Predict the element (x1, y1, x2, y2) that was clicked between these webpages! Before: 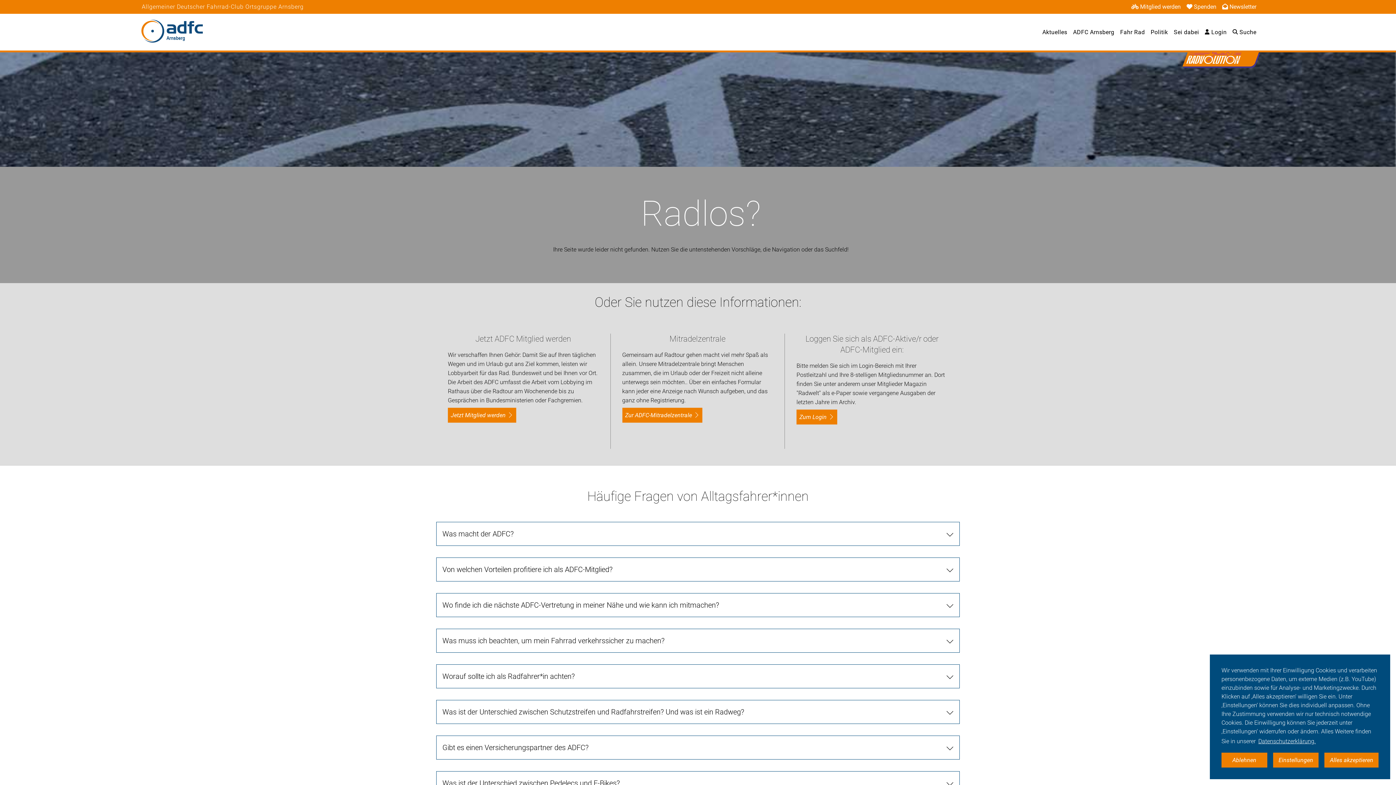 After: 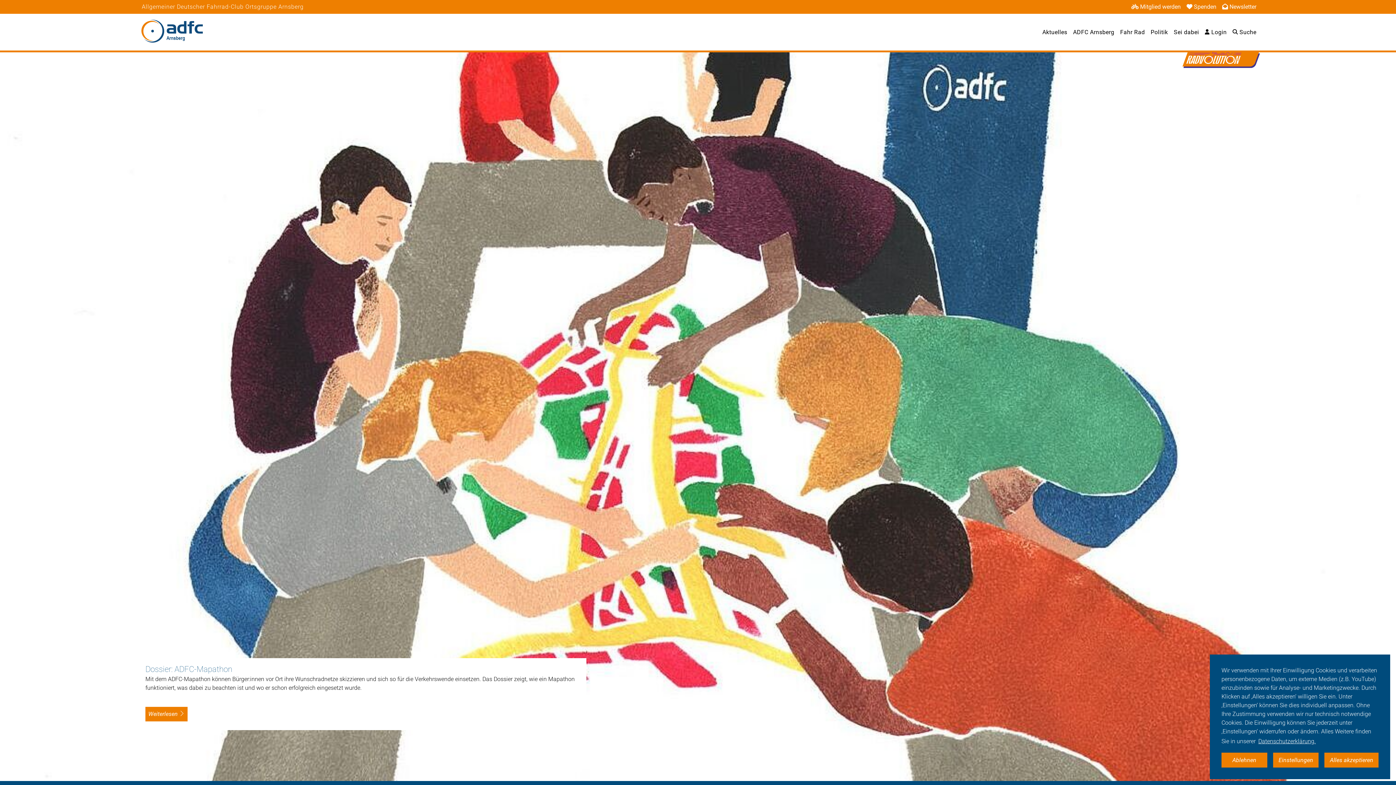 Action: bbox: (139, 13, 212, 50)